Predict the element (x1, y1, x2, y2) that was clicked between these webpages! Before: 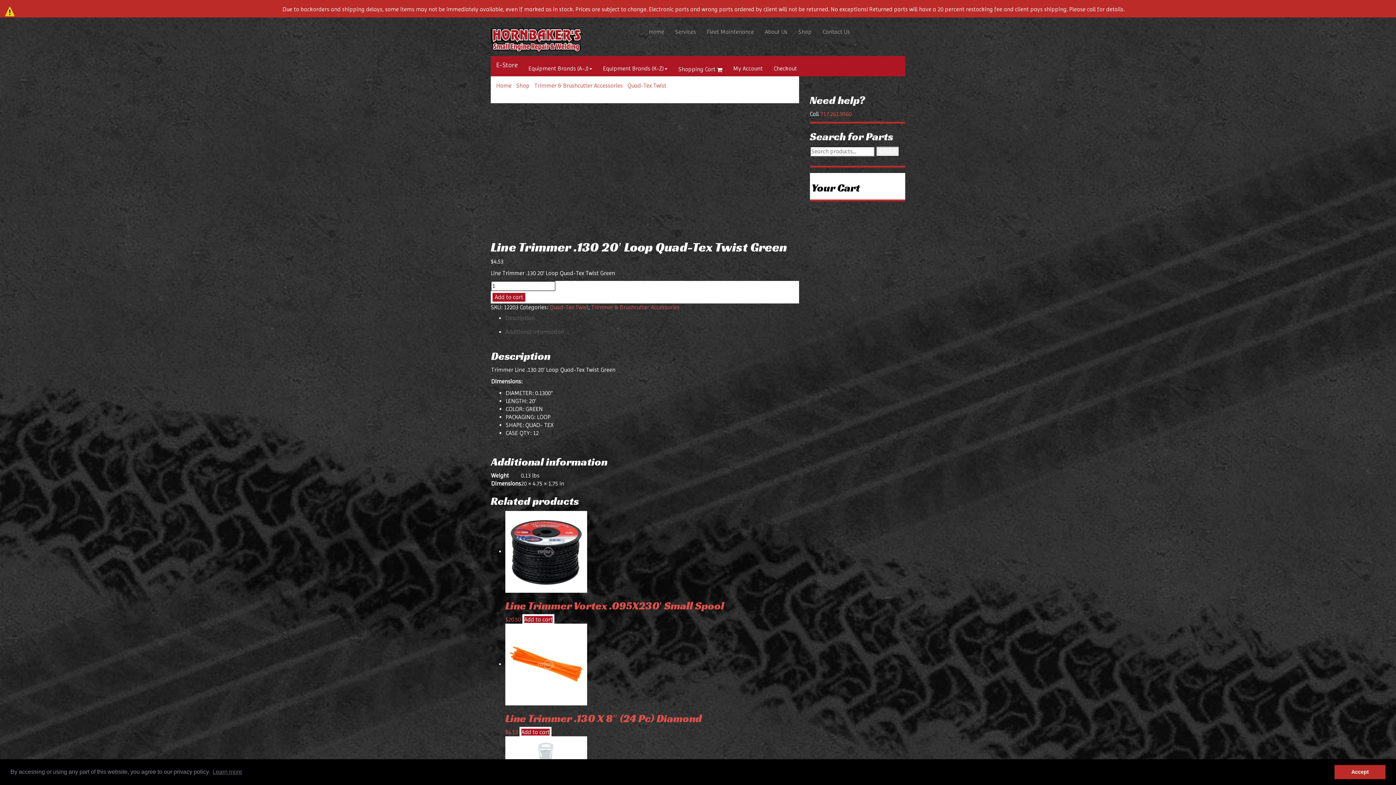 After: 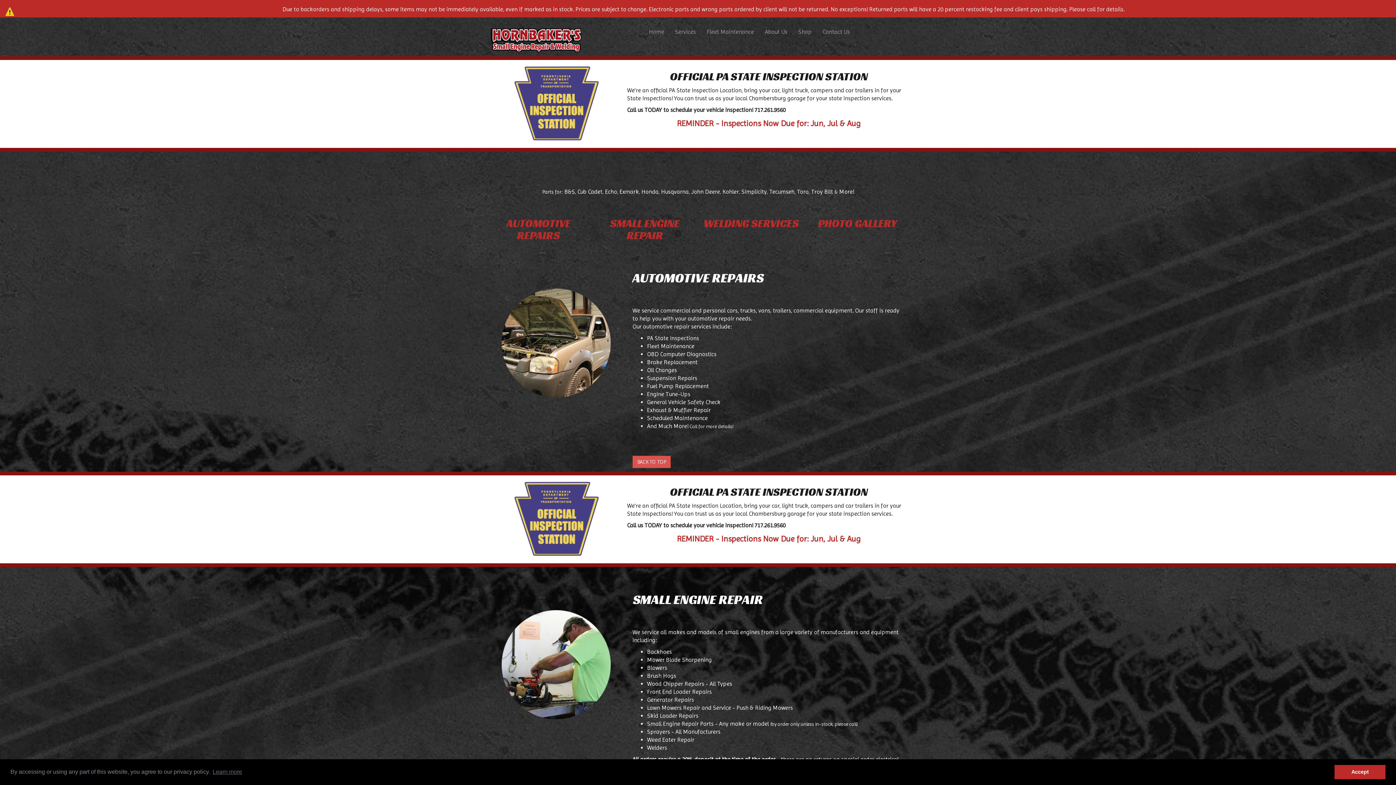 Action: bbox: (669, 21, 701, 41) label: Services